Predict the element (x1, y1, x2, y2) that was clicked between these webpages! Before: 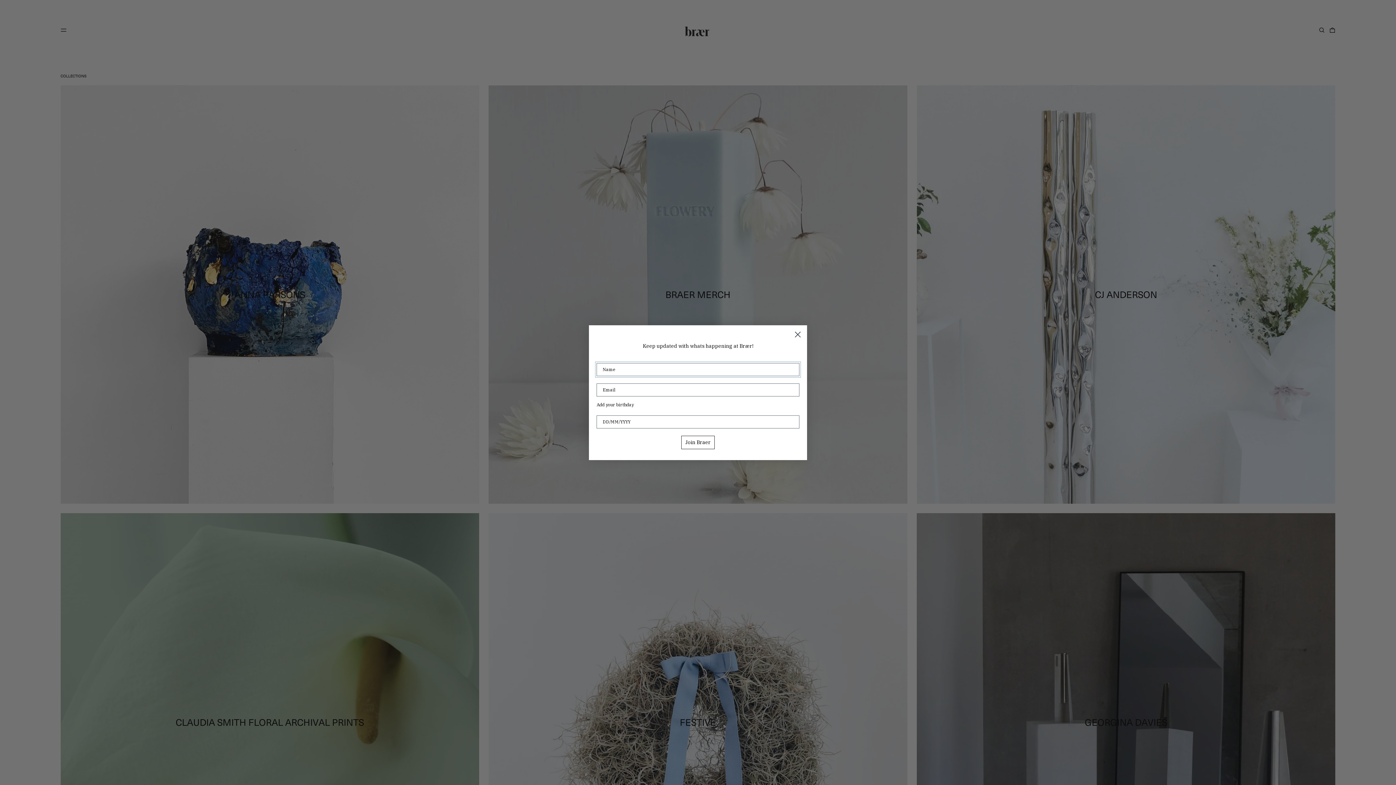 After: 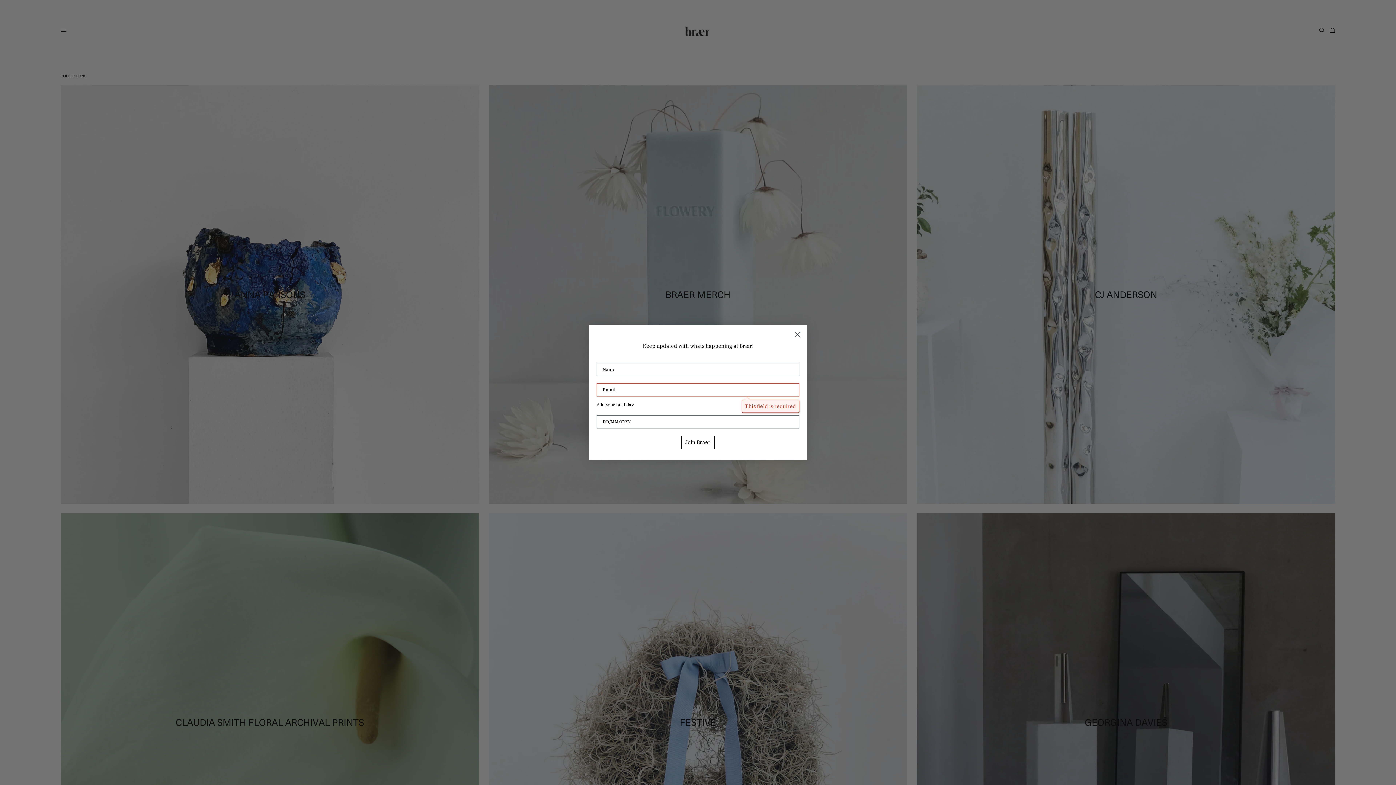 Action: bbox: (681, 450, 714, 464) label: Join Braer